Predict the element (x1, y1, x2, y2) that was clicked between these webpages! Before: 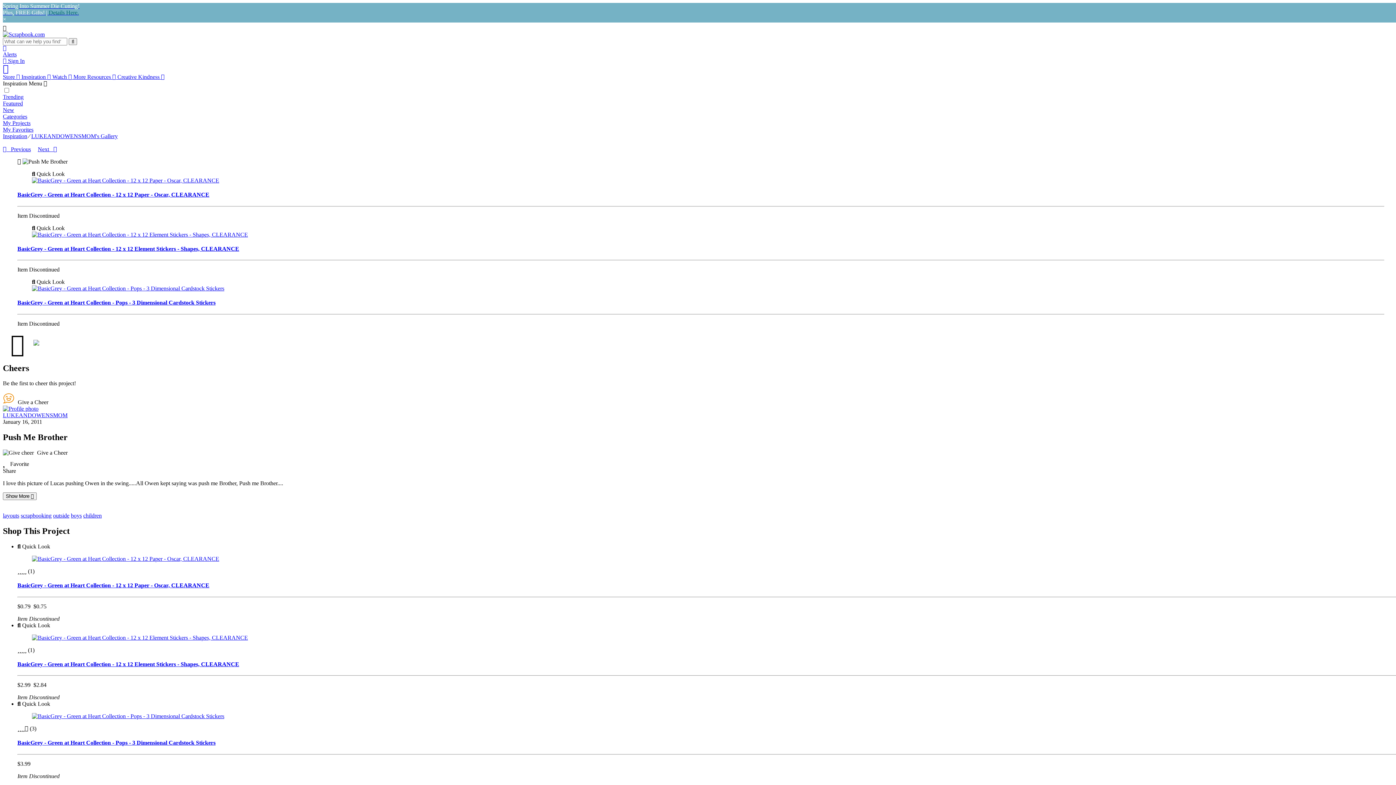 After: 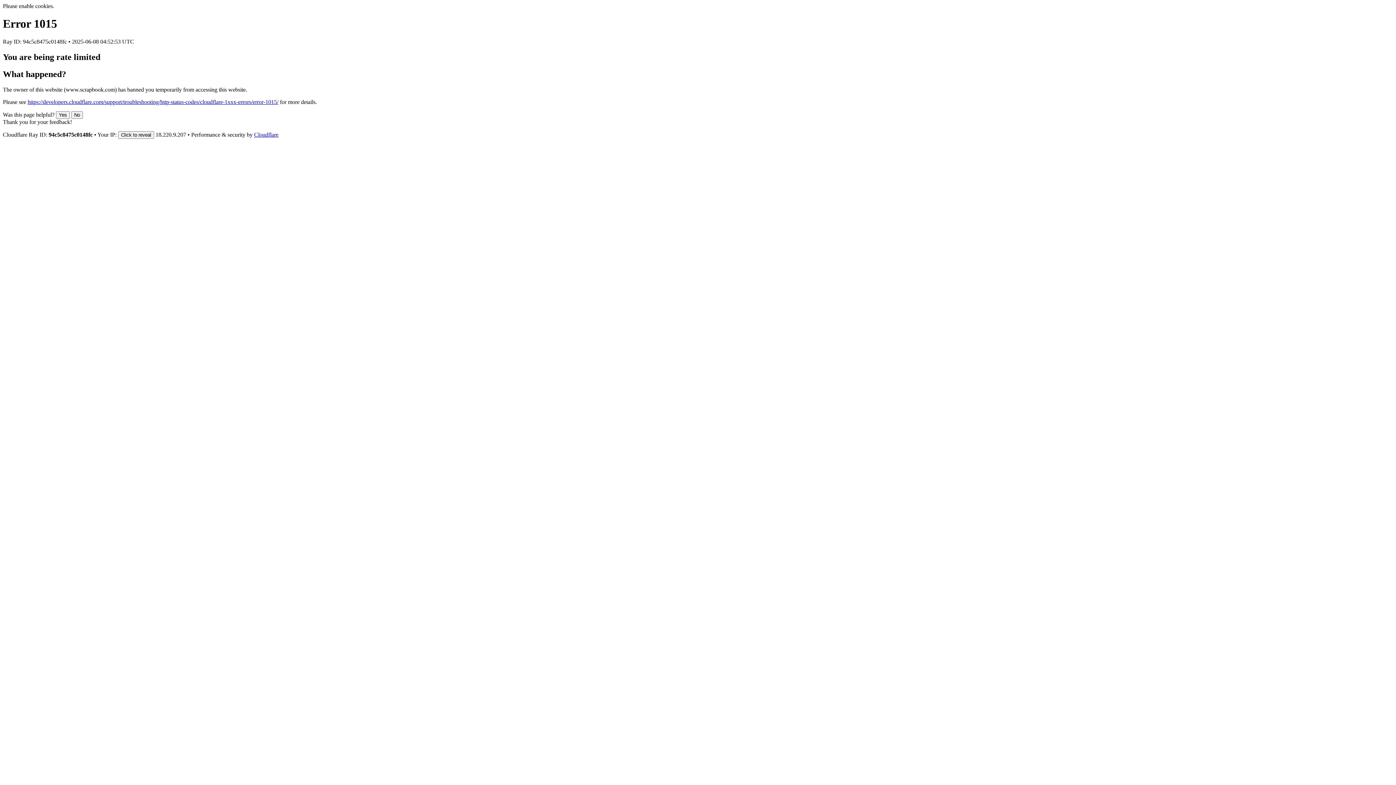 Action: bbox: (2, 93, 23, 100) label: Trending